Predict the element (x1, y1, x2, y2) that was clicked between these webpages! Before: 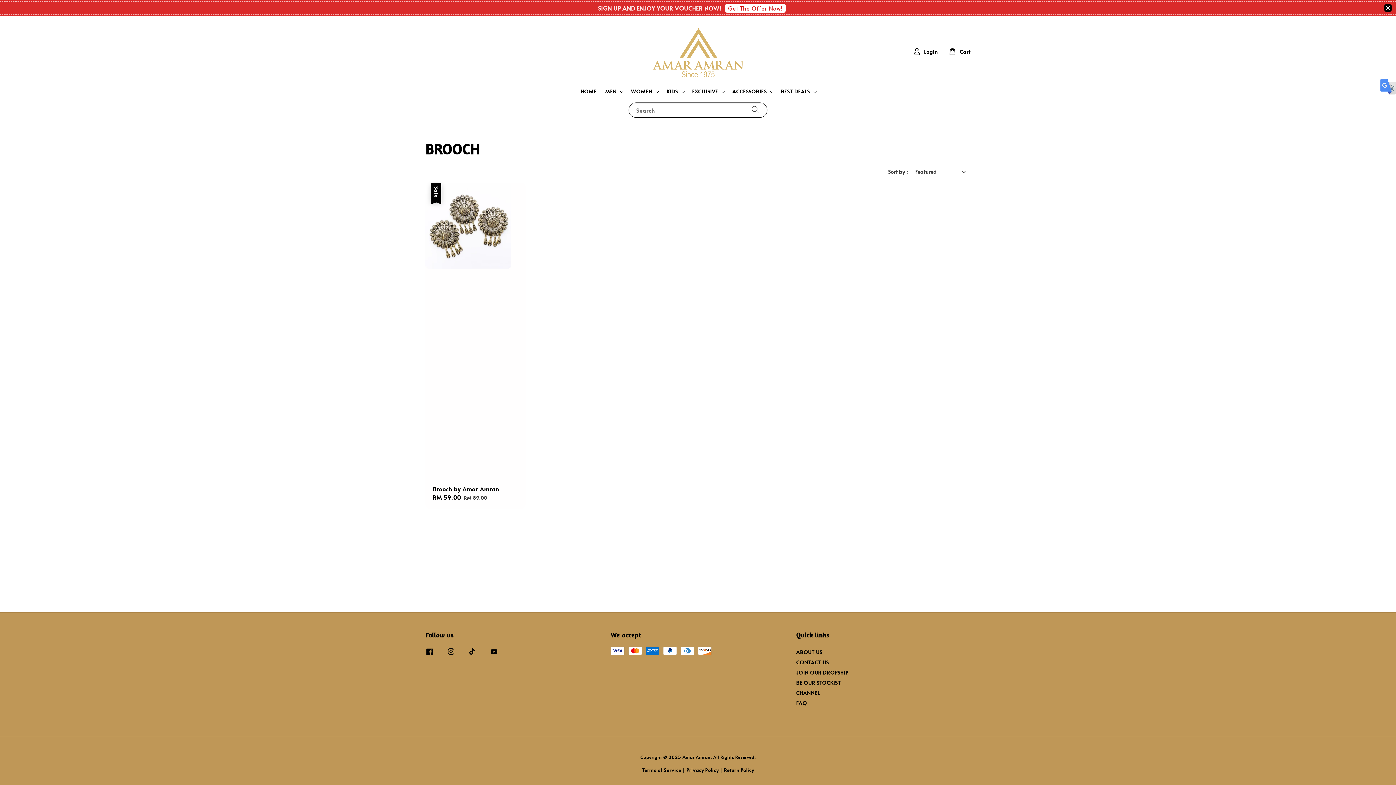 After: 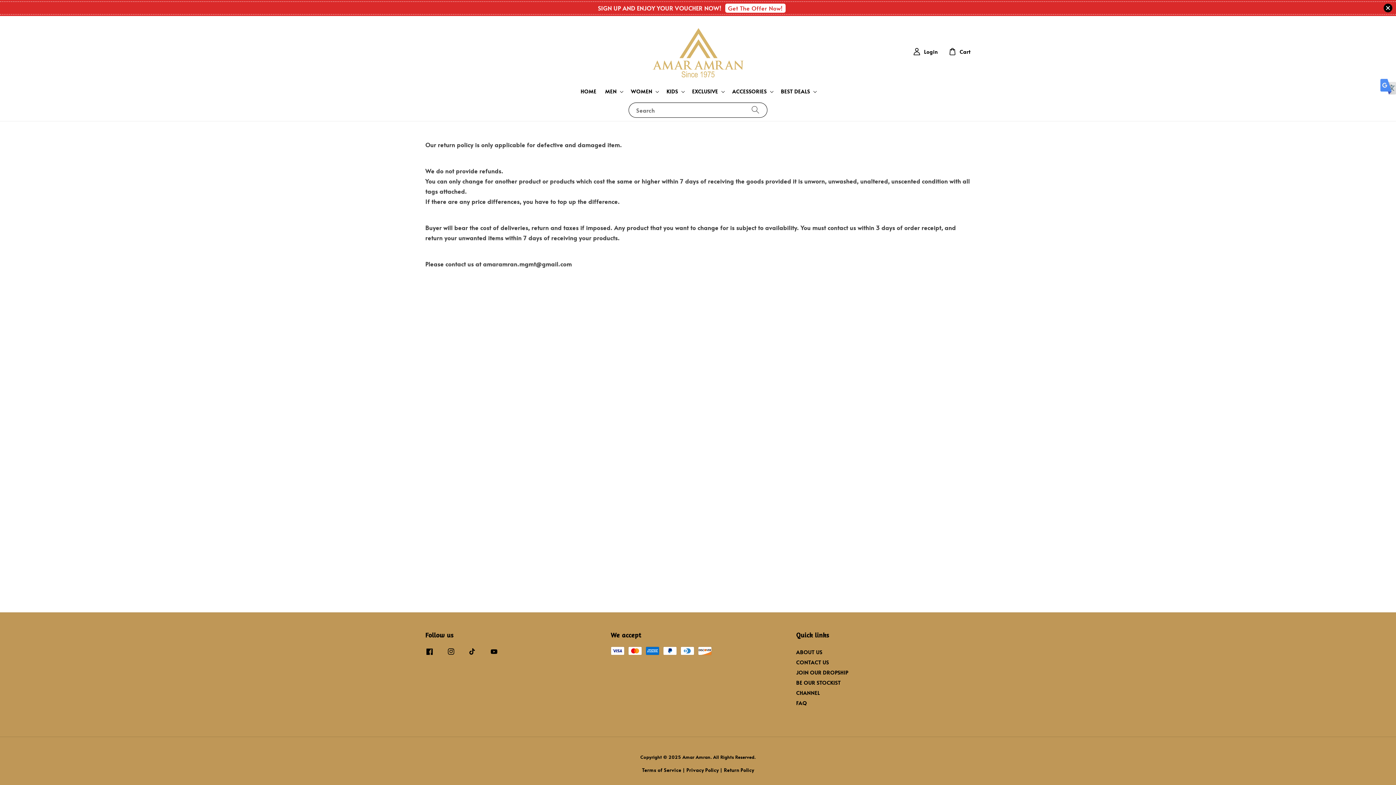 Action: bbox: (724, 767, 754, 773) label: Return Policy